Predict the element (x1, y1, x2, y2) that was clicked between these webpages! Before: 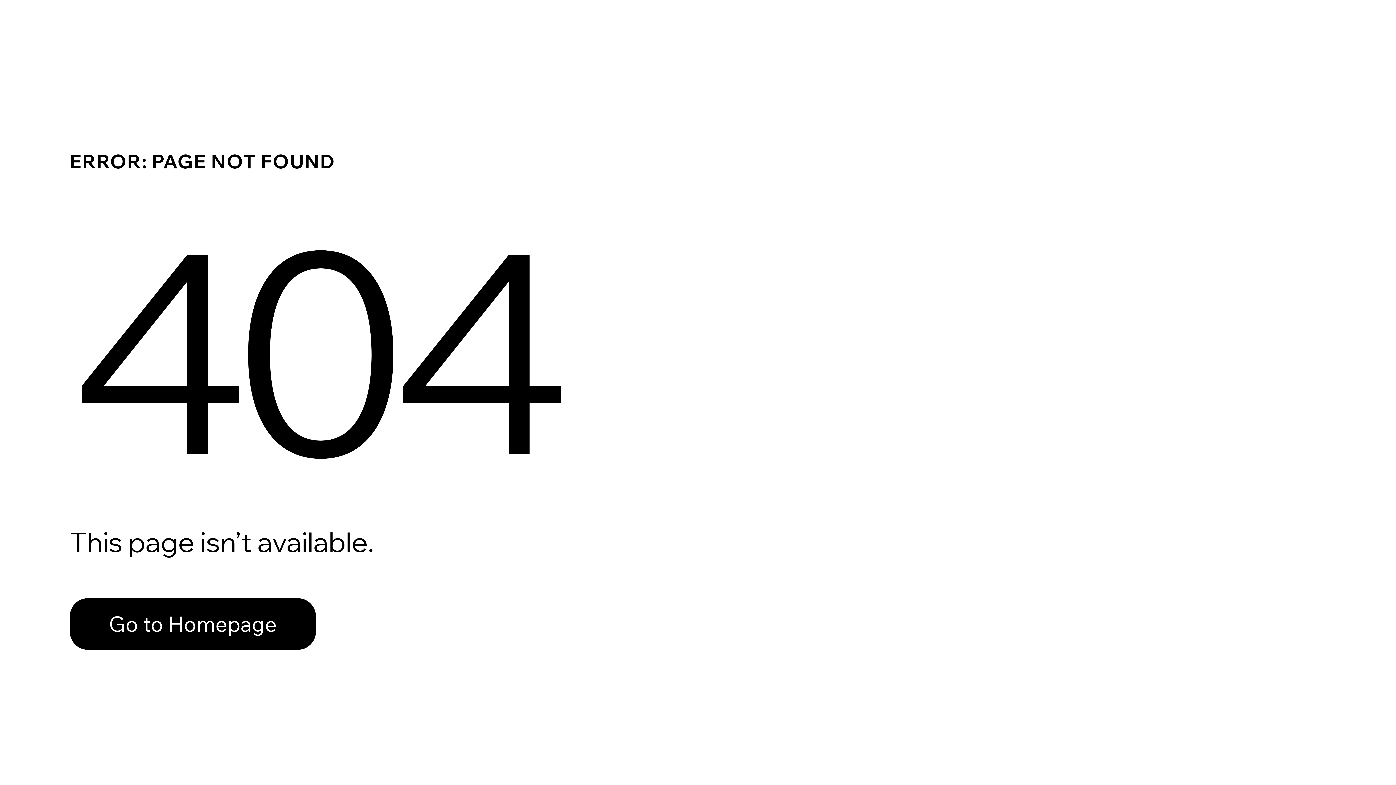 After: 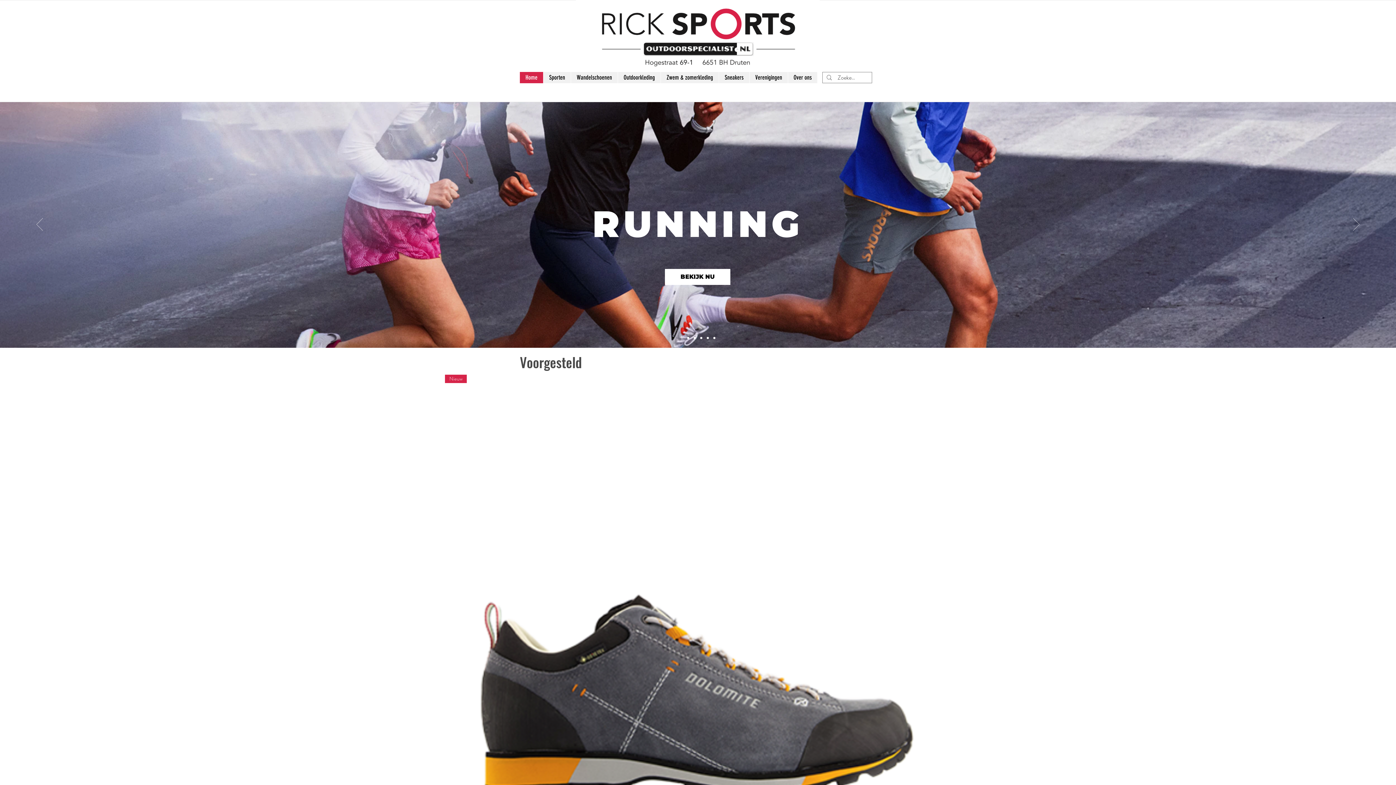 Action: label: Go to Homepage bbox: (69, 598, 316, 650)